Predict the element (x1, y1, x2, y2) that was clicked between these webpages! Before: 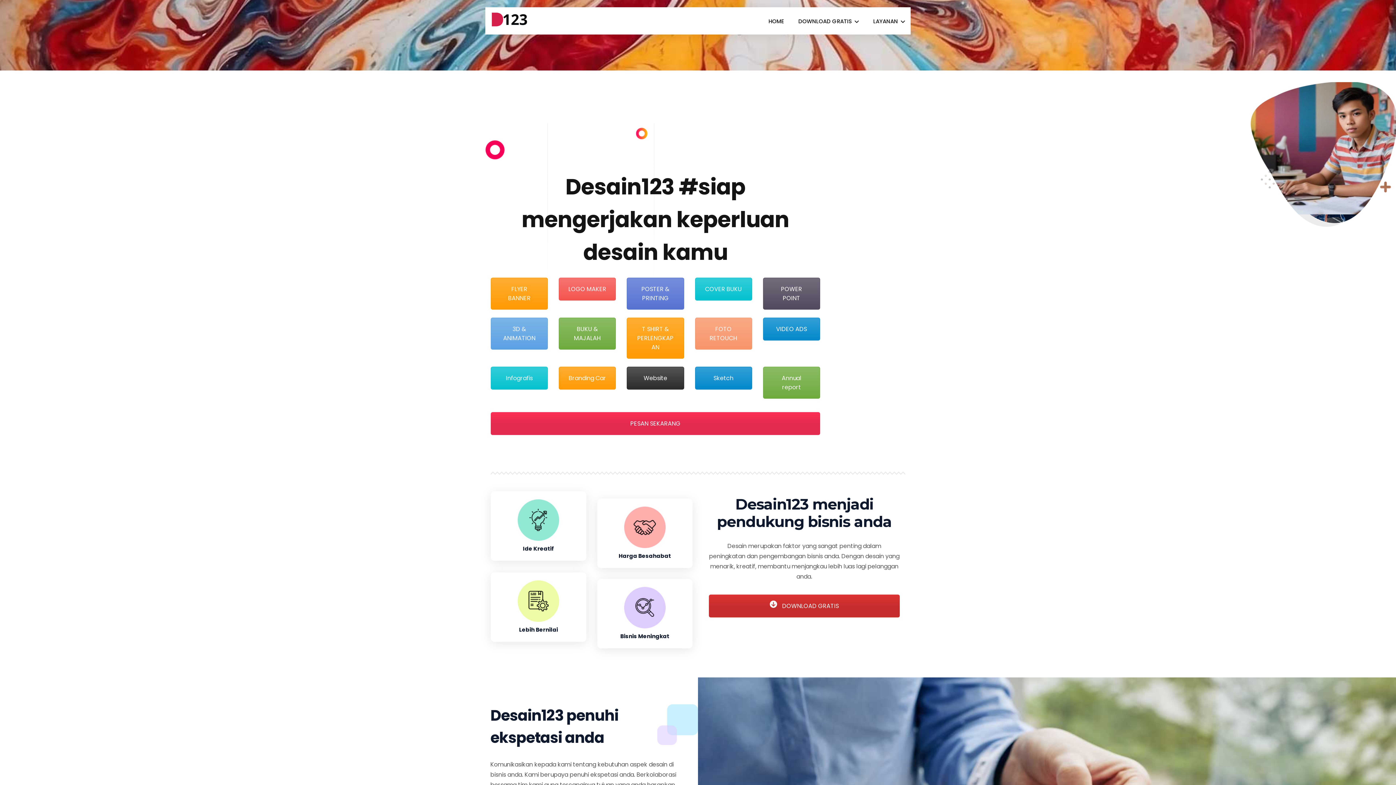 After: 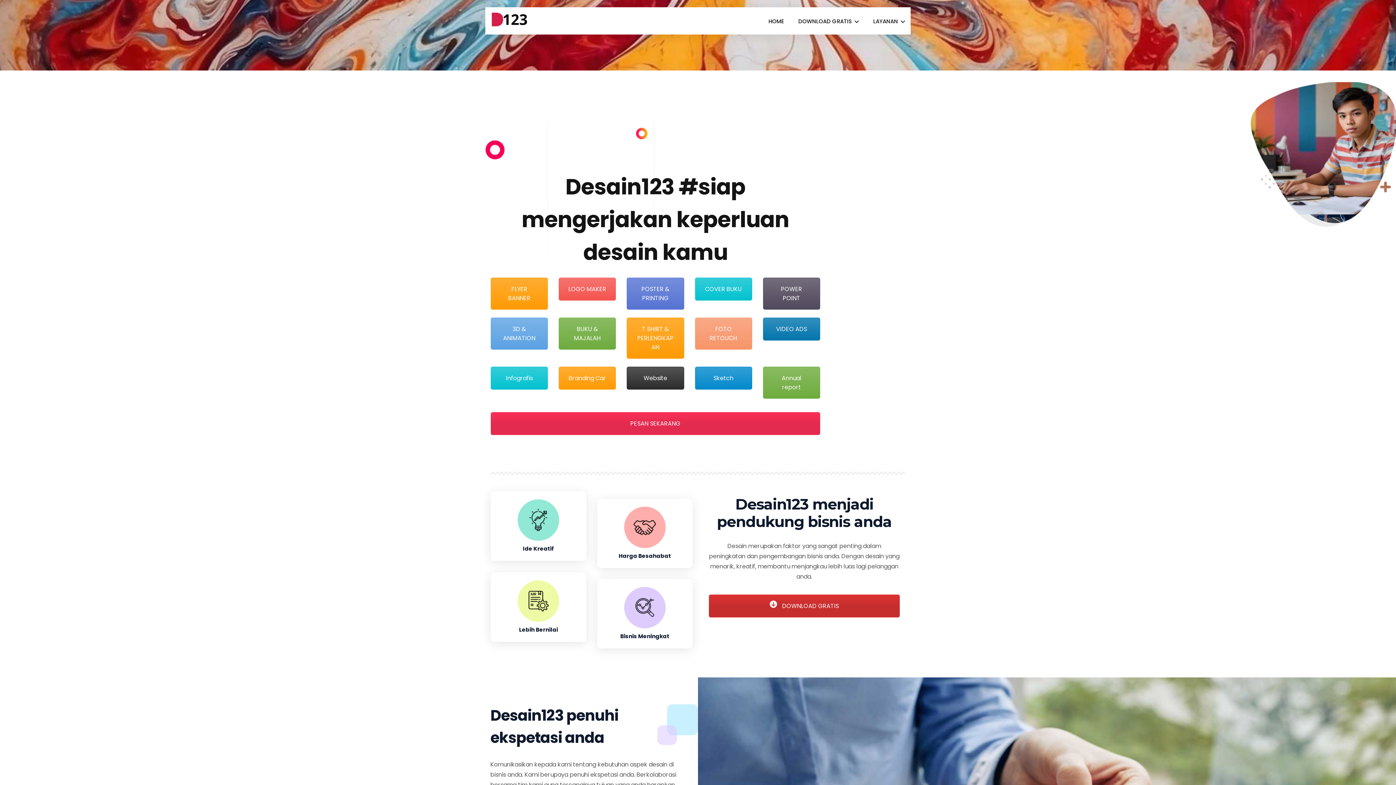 Action: bbox: (763, 317, 820, 340) label: VIDEO ADS